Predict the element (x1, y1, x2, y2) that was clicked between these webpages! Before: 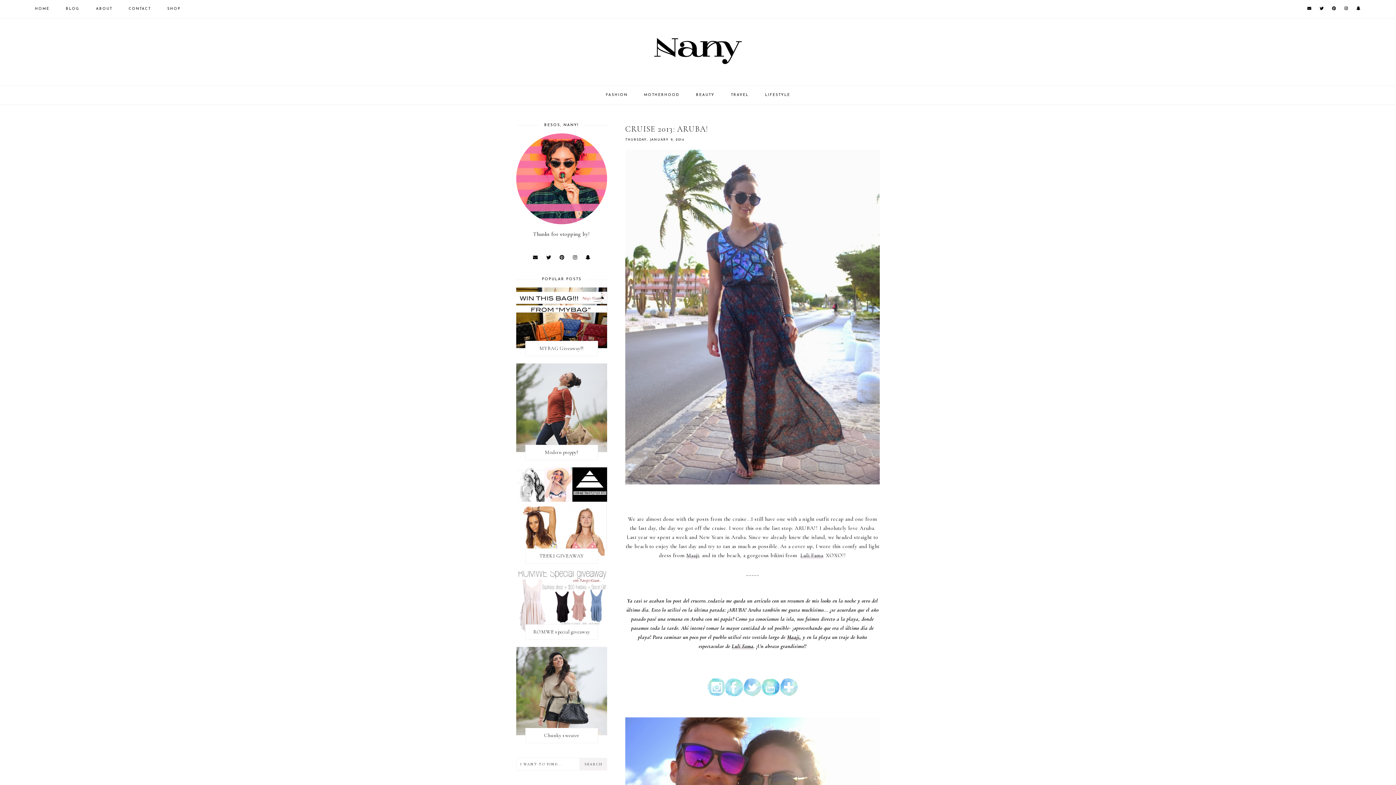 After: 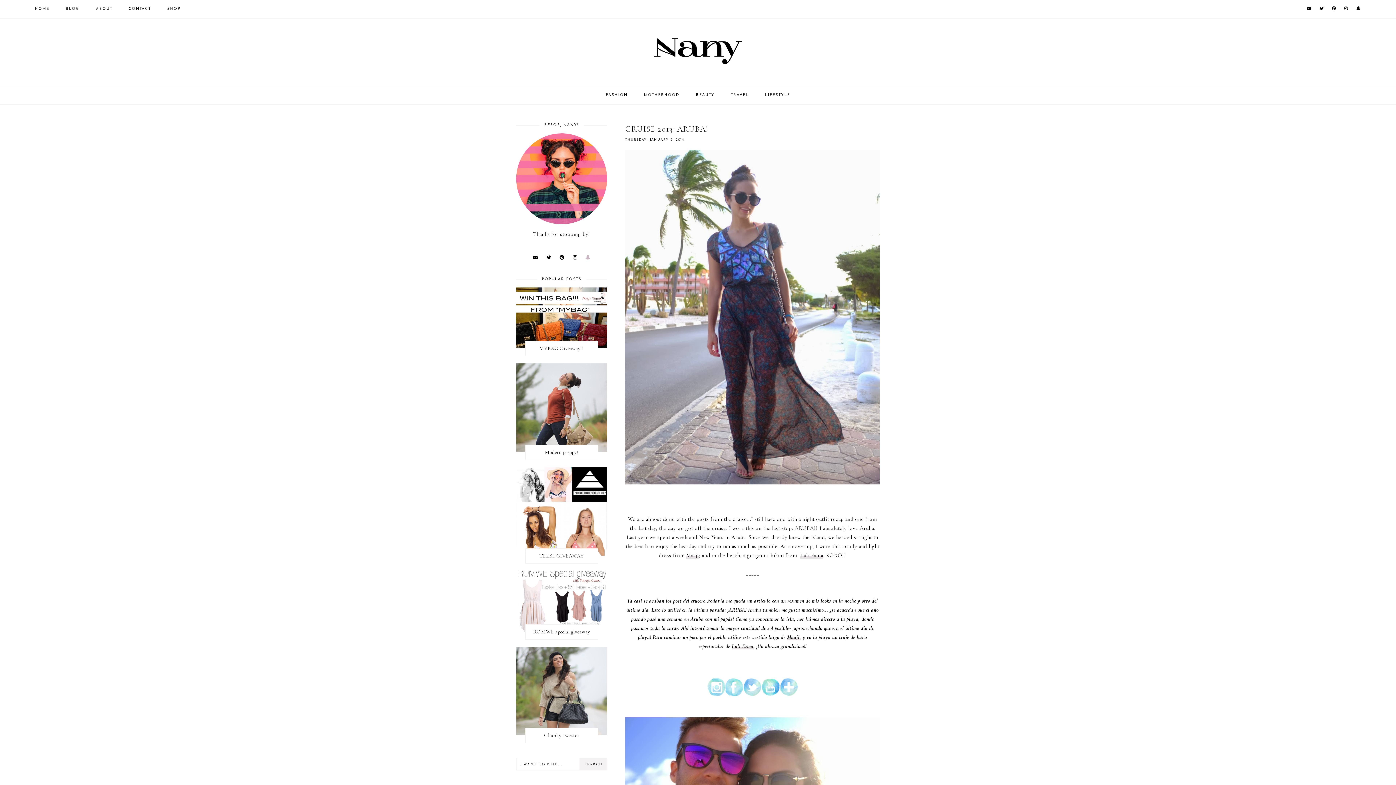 Action: bbox: (585, 255, 590, 260)